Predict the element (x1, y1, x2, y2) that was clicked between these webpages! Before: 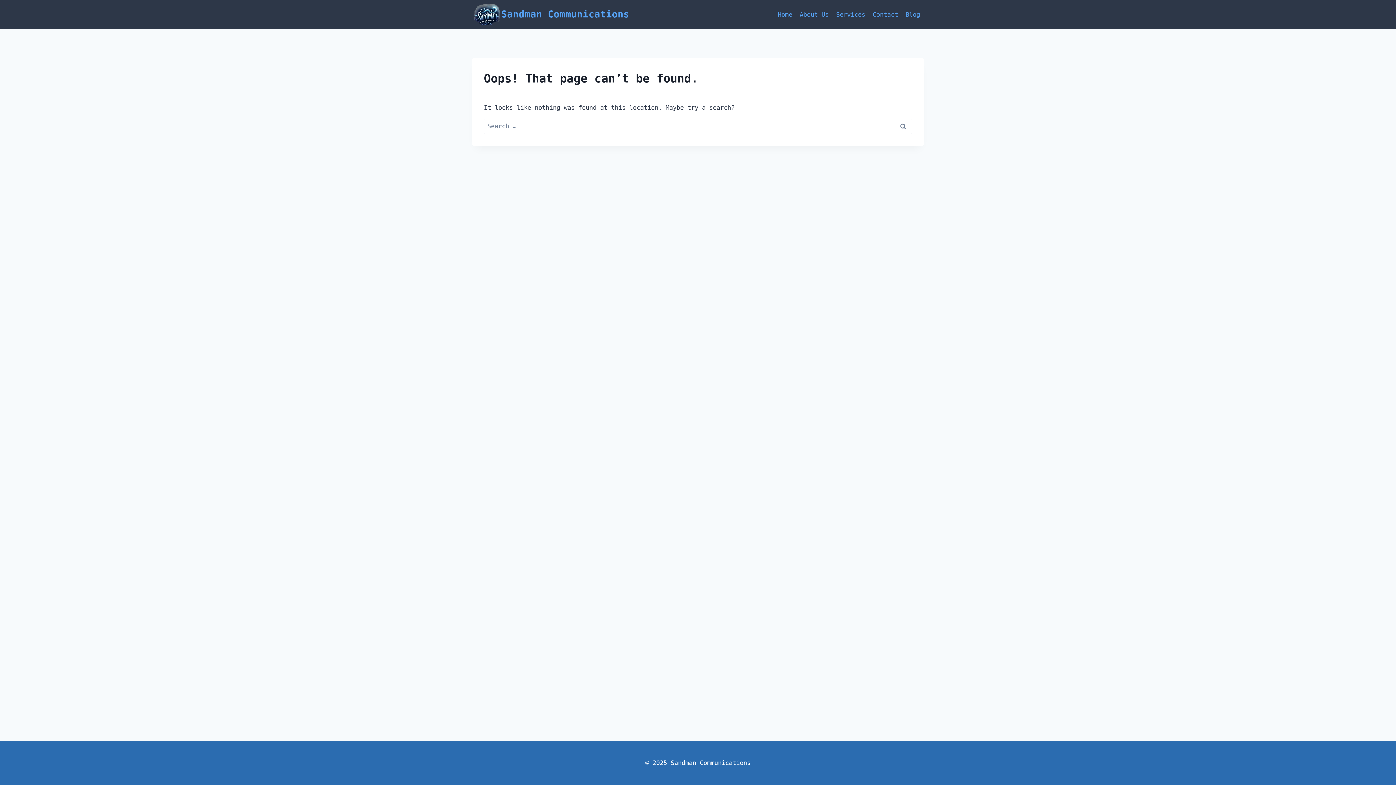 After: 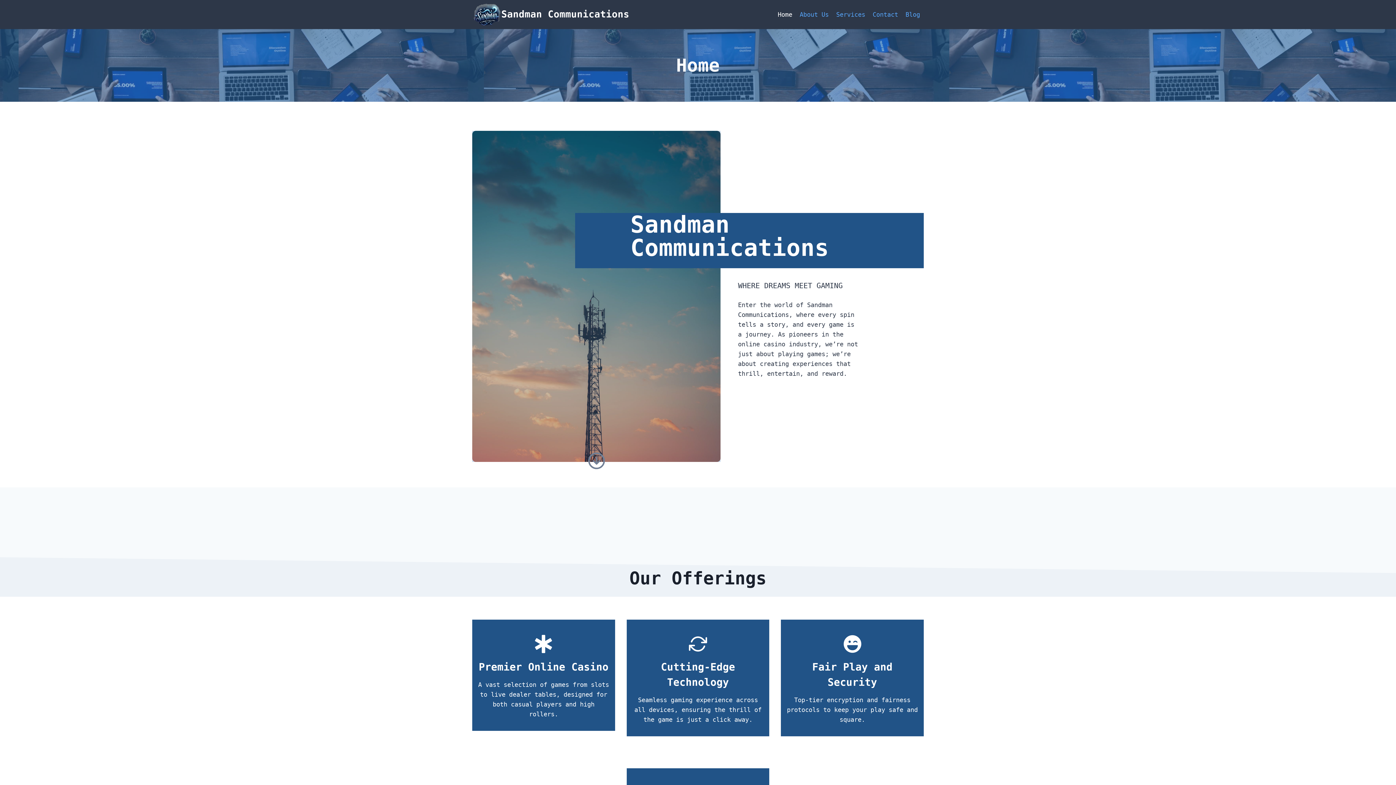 Action: bbox: (472, 3, 629, 25) label: Sandman Communications